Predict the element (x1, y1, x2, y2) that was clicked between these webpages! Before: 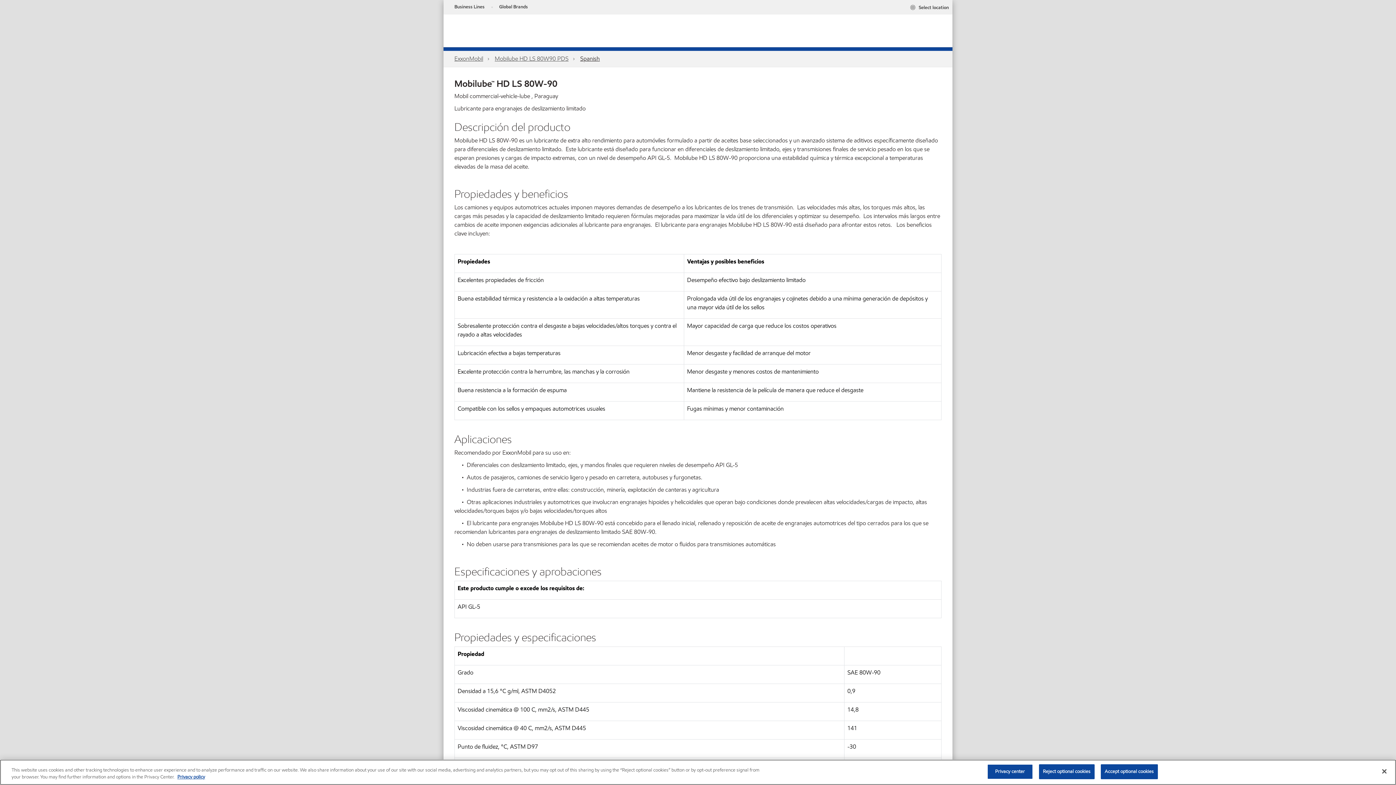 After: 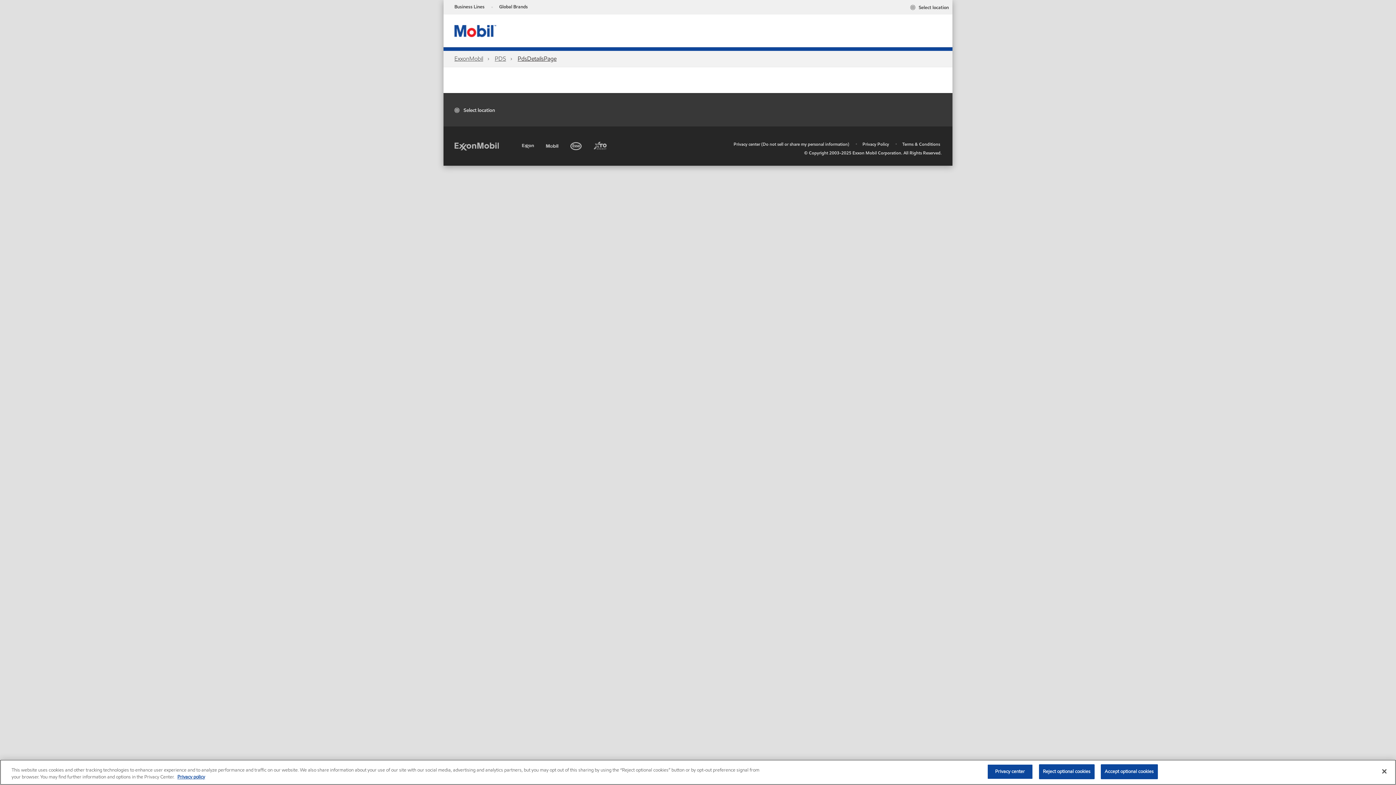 Action: bbox: (454, 54, 483, 62) label: ExxonMobil